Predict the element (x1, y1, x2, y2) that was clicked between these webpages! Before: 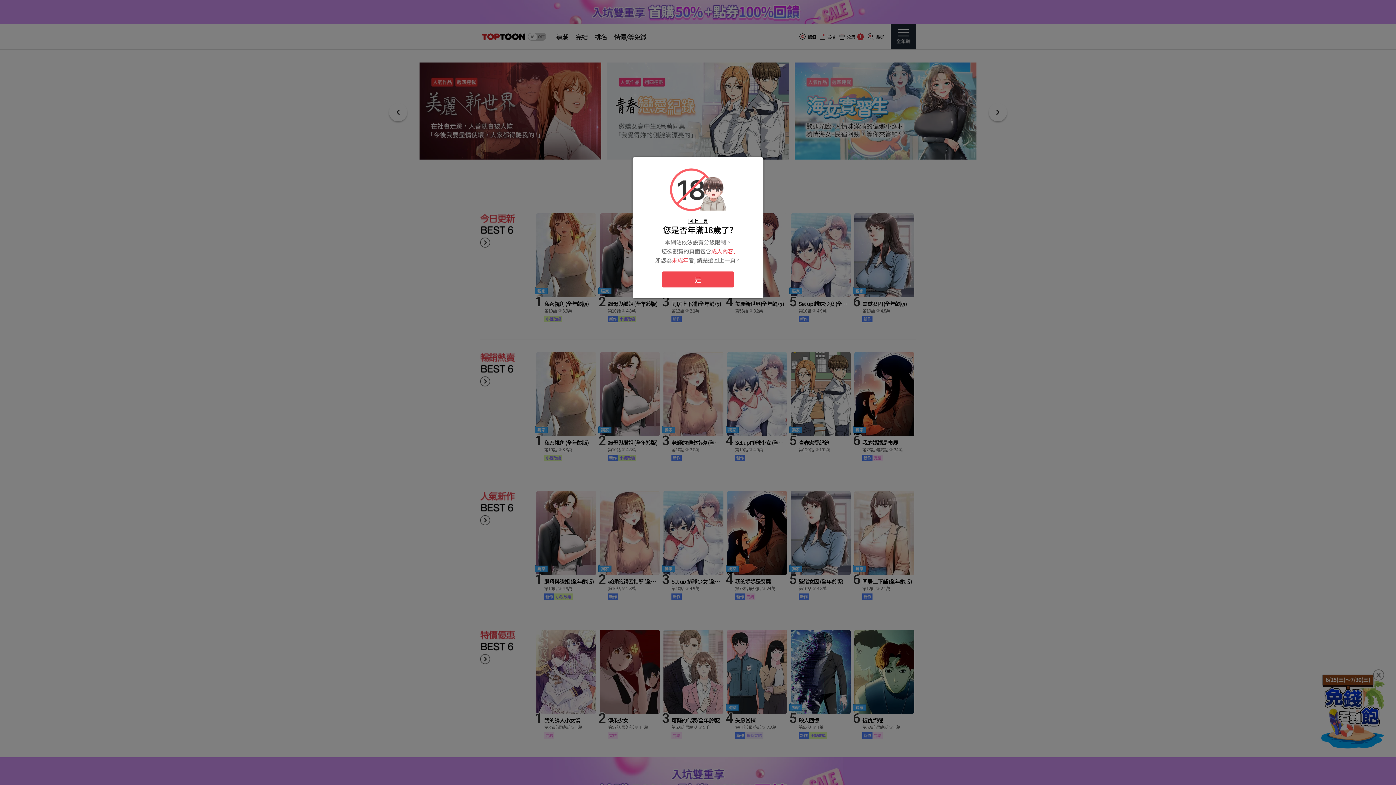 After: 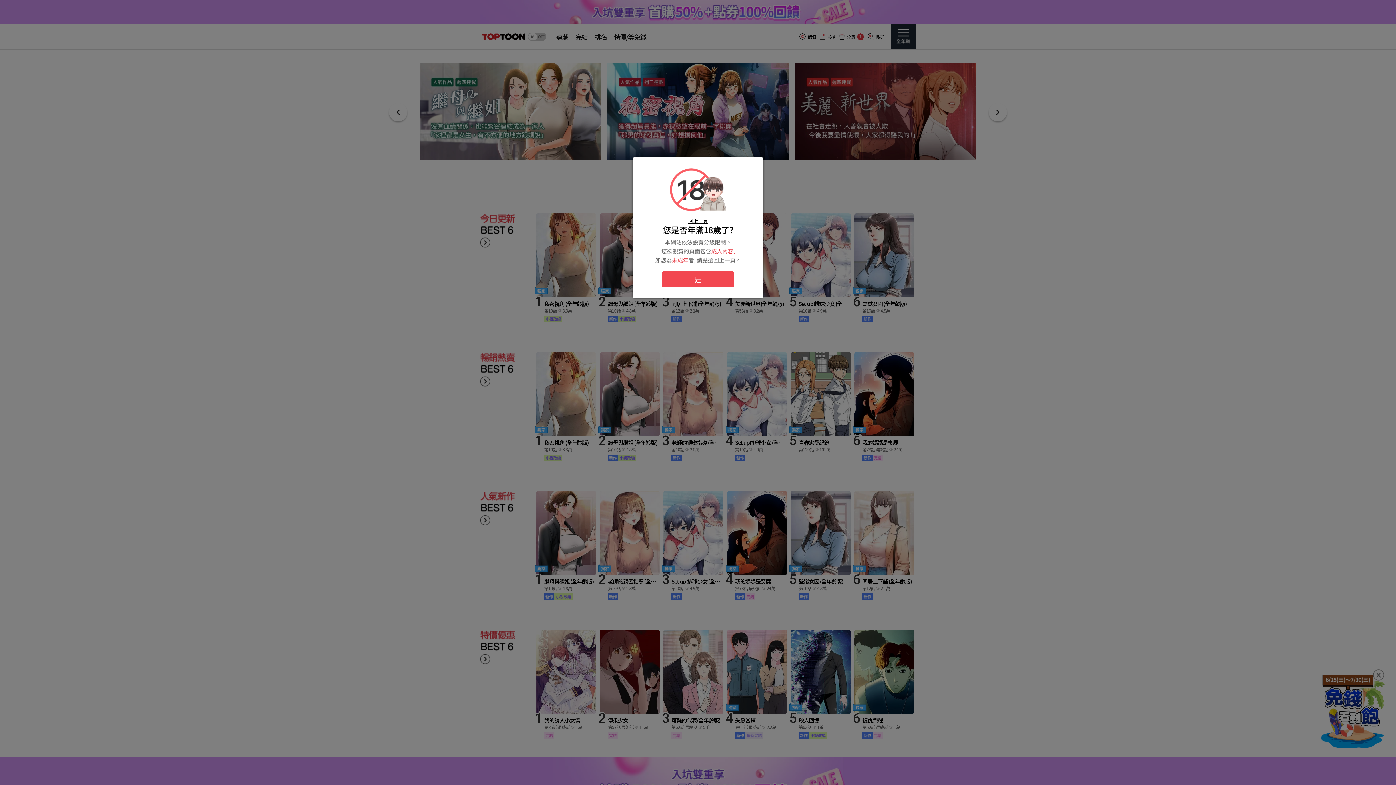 Action: label: 是 bbox: (661, 271, 734, 287)